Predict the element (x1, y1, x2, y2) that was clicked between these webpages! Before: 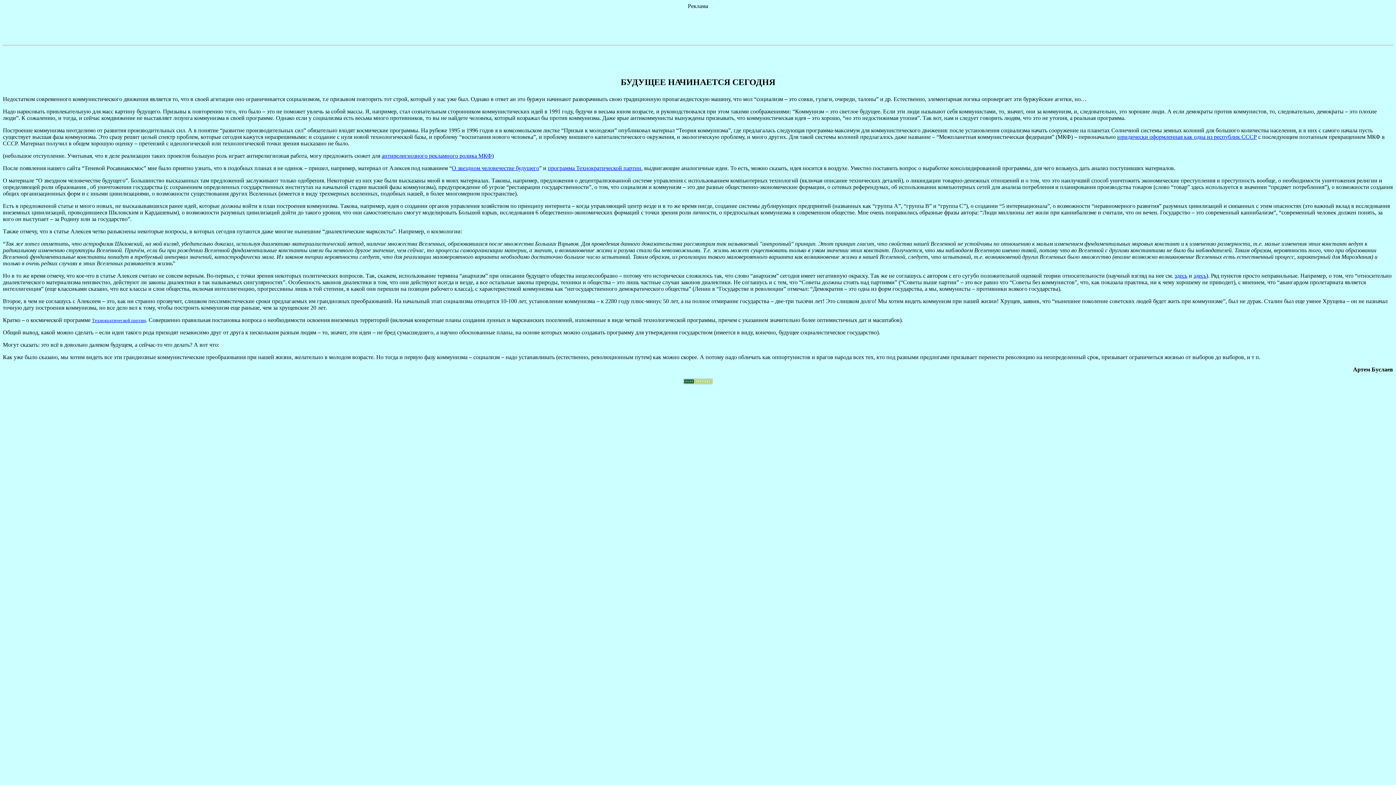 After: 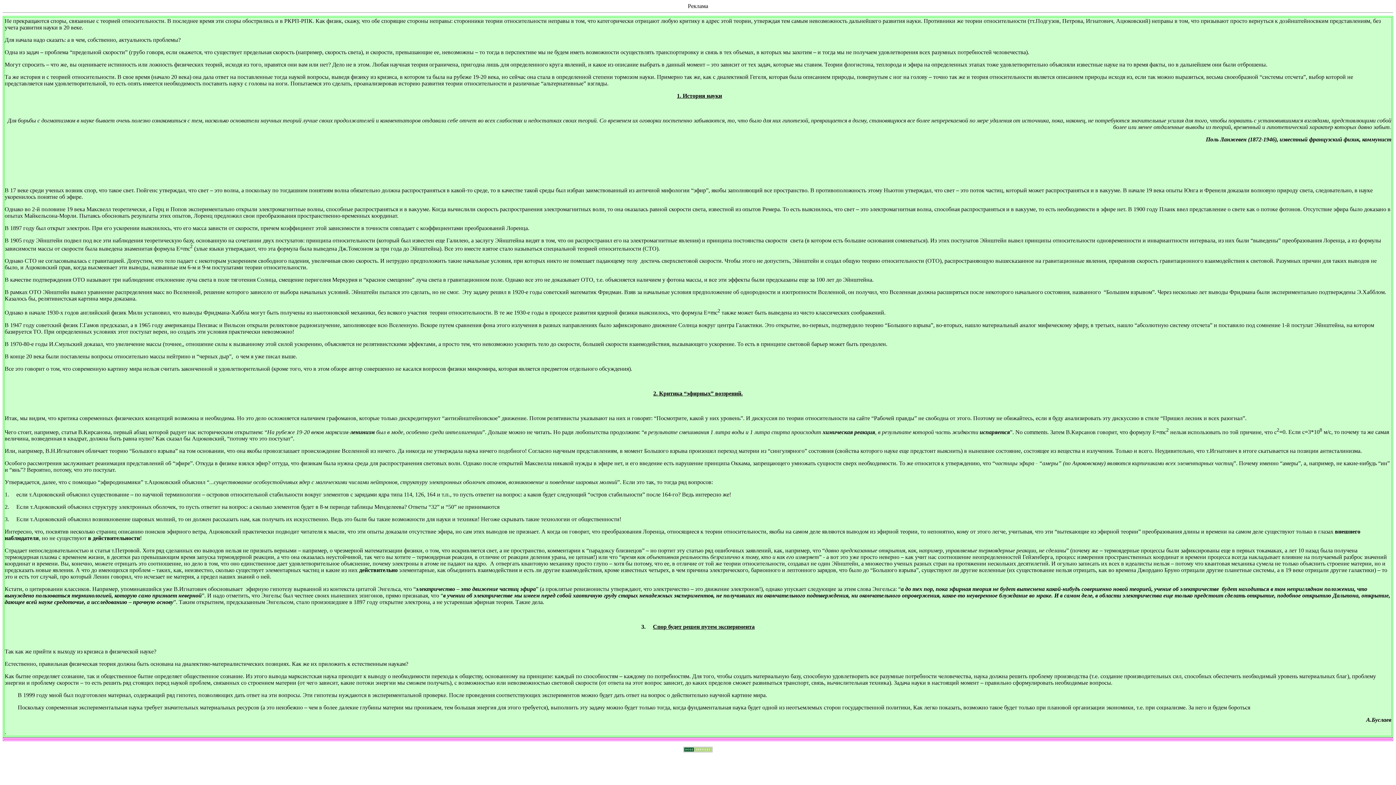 Action: label: здесь bbox: (1174, 272, 1187, 278)